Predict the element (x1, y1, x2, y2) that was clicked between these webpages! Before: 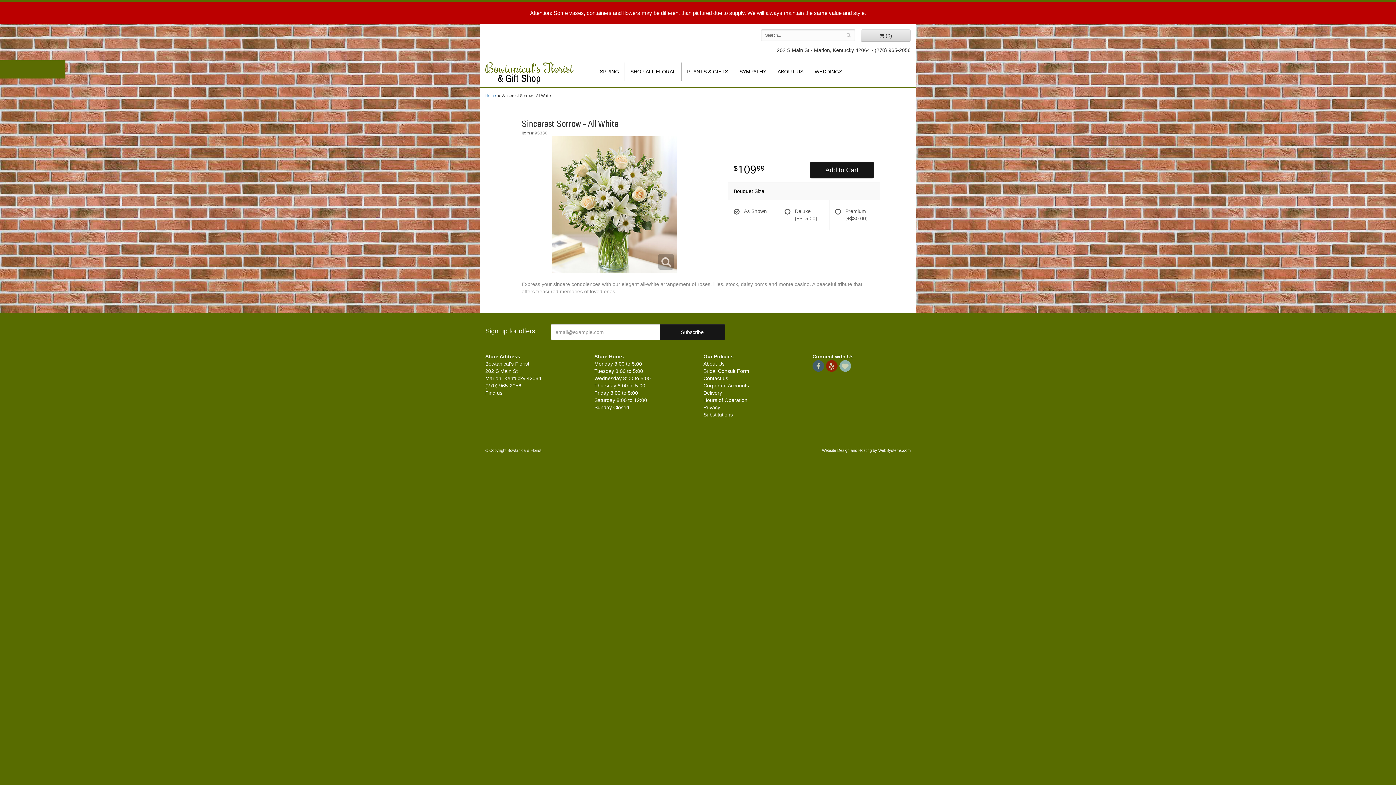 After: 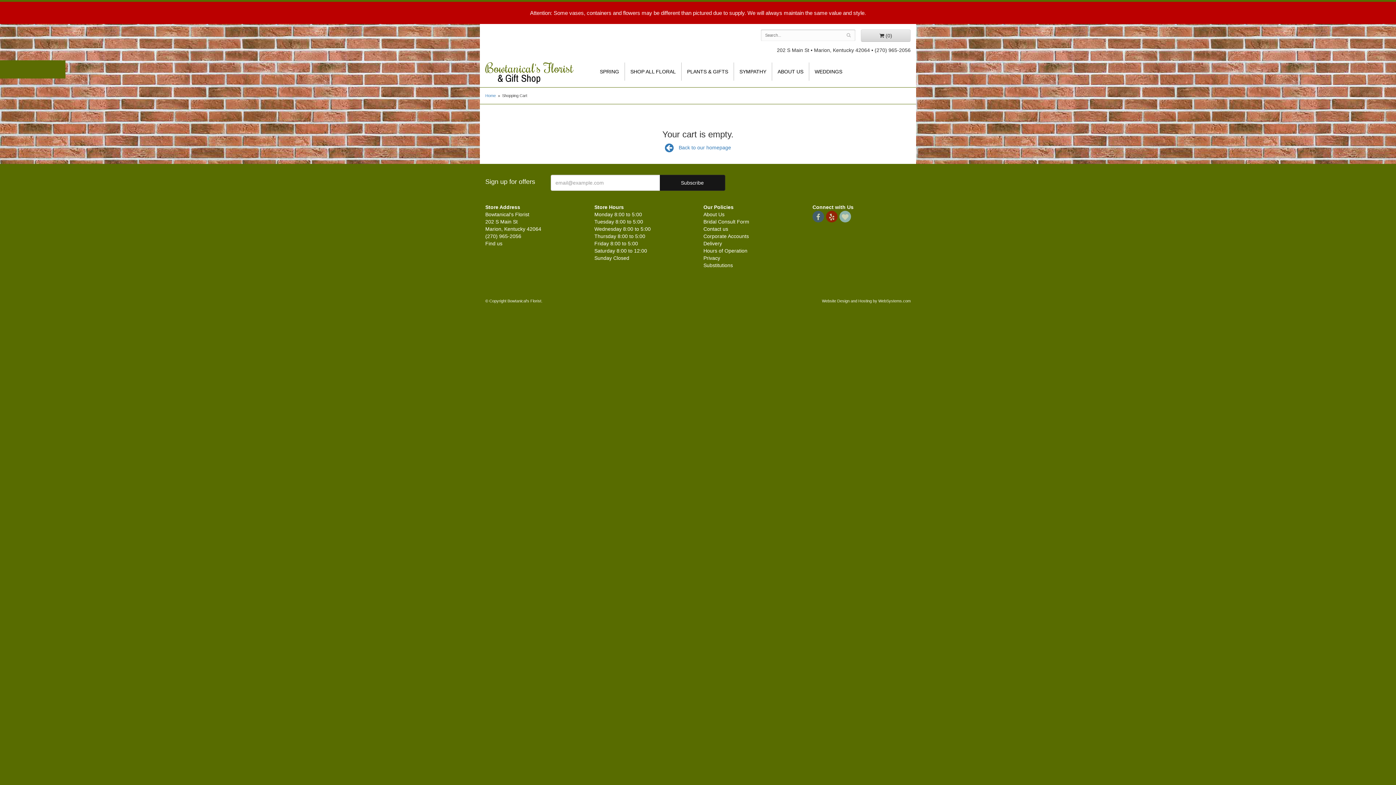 Action: label:  (0) bbox: (861, 29, 910, 41)